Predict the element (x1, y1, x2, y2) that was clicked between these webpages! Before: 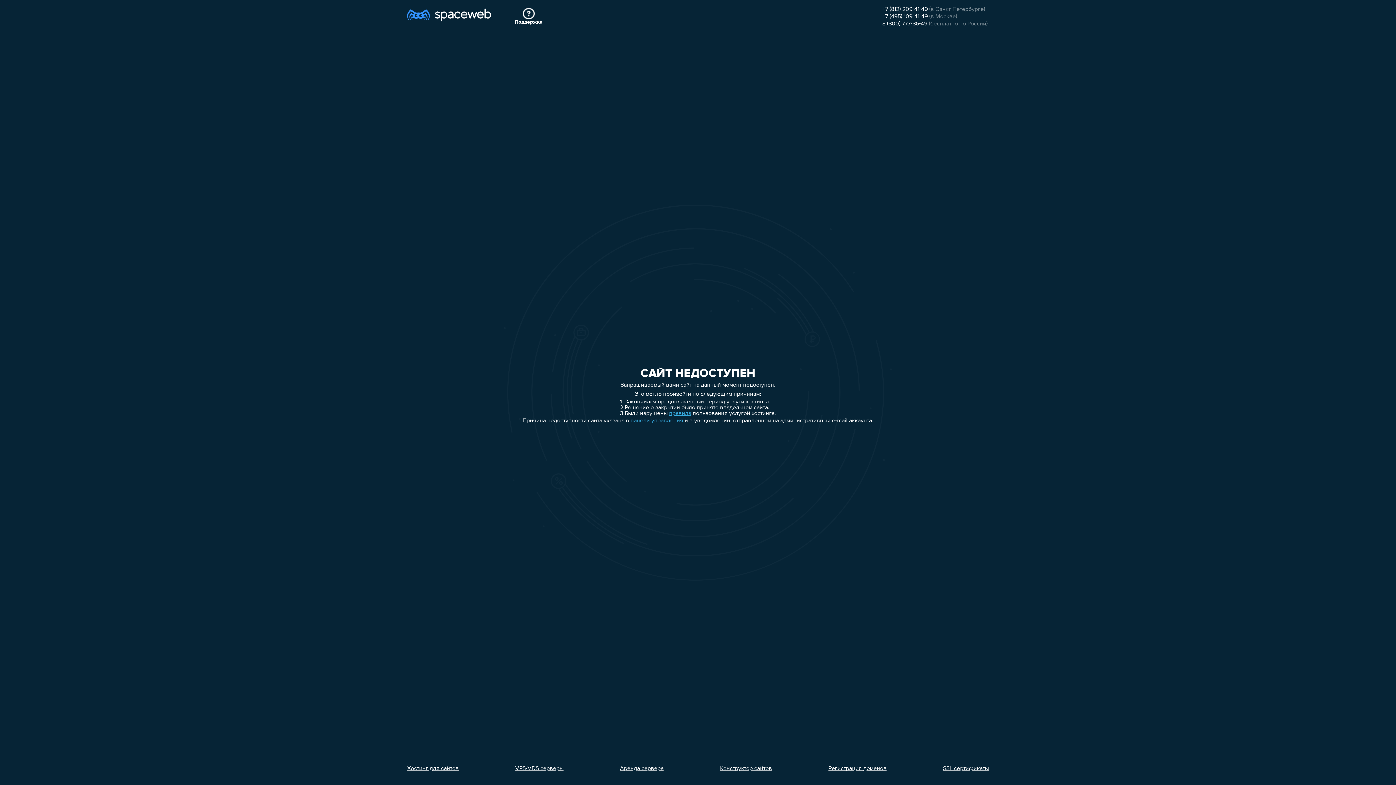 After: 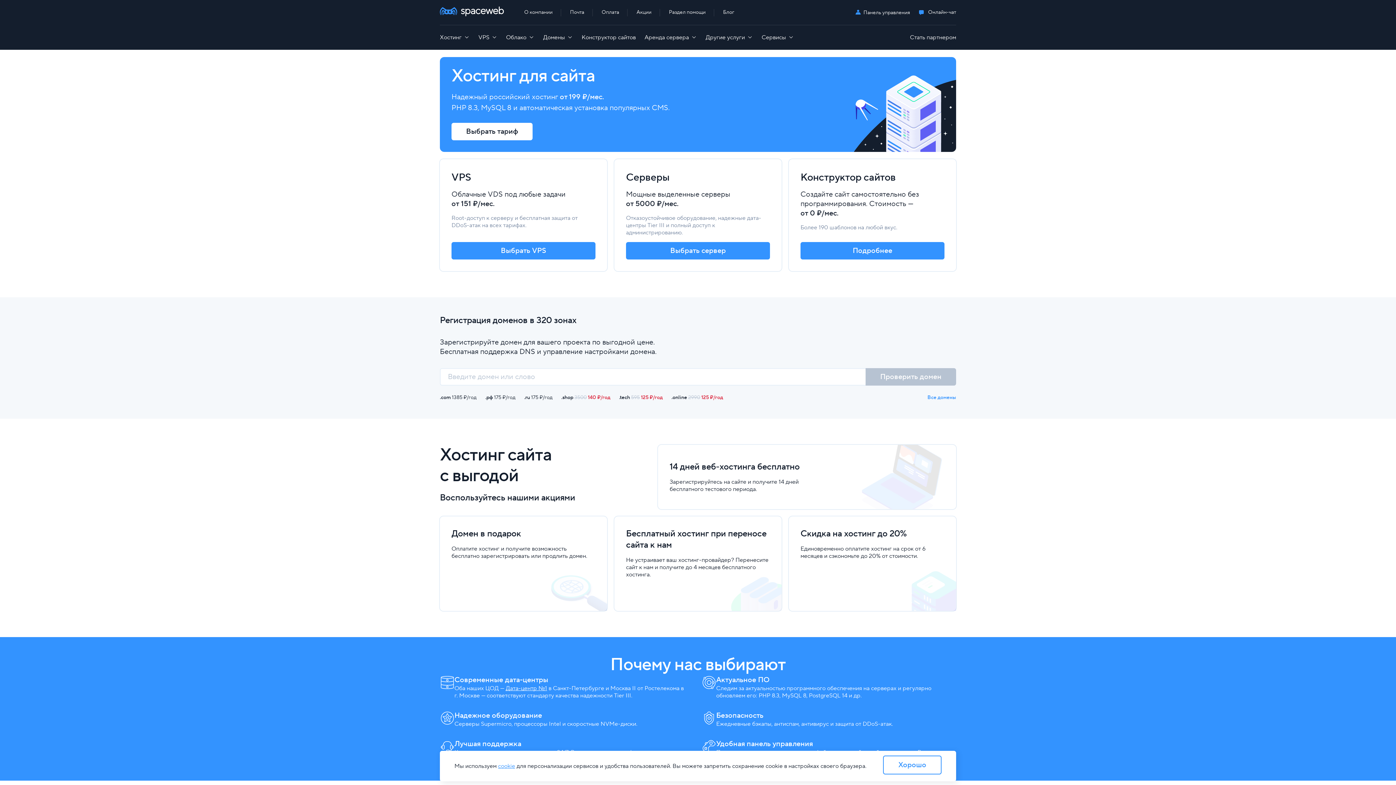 Action: bbox: (407, 7, 491, 26)